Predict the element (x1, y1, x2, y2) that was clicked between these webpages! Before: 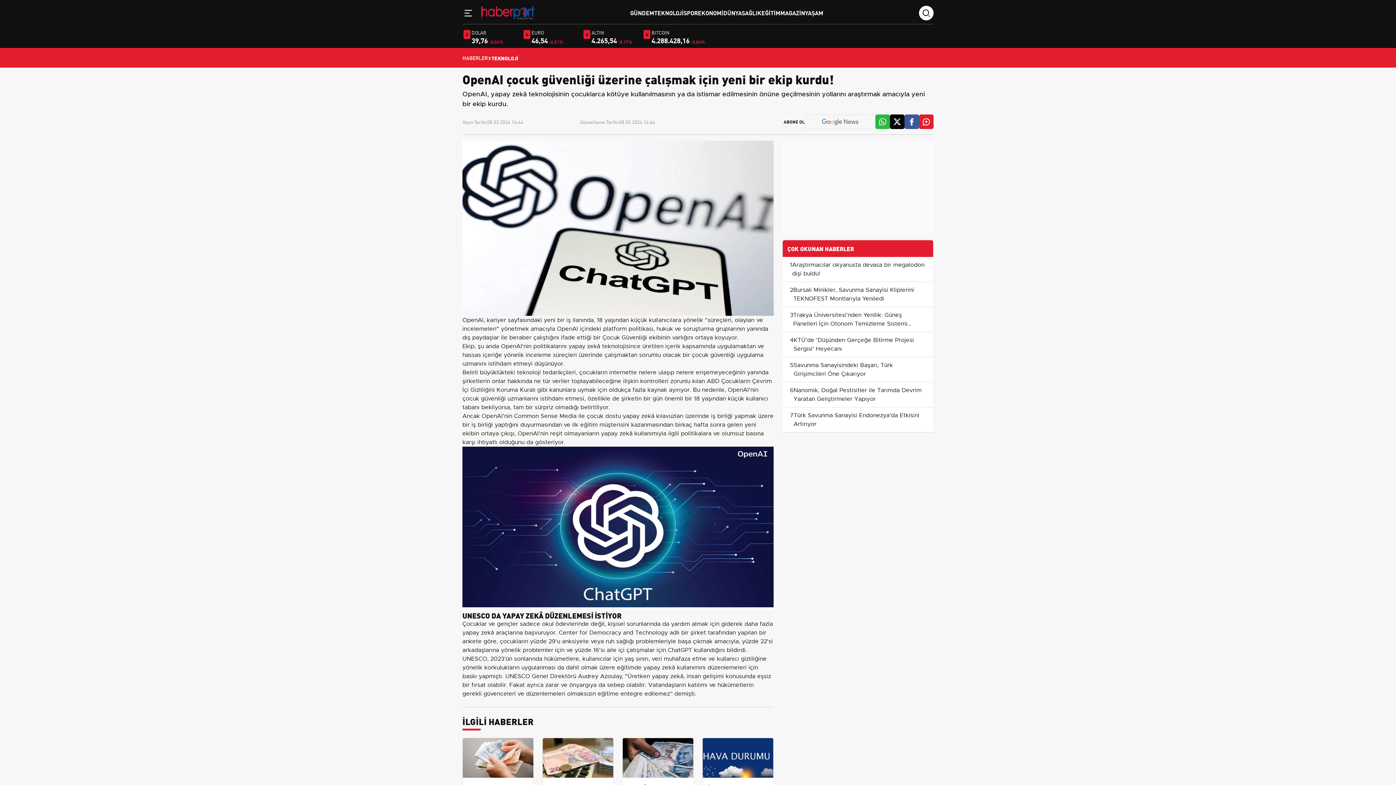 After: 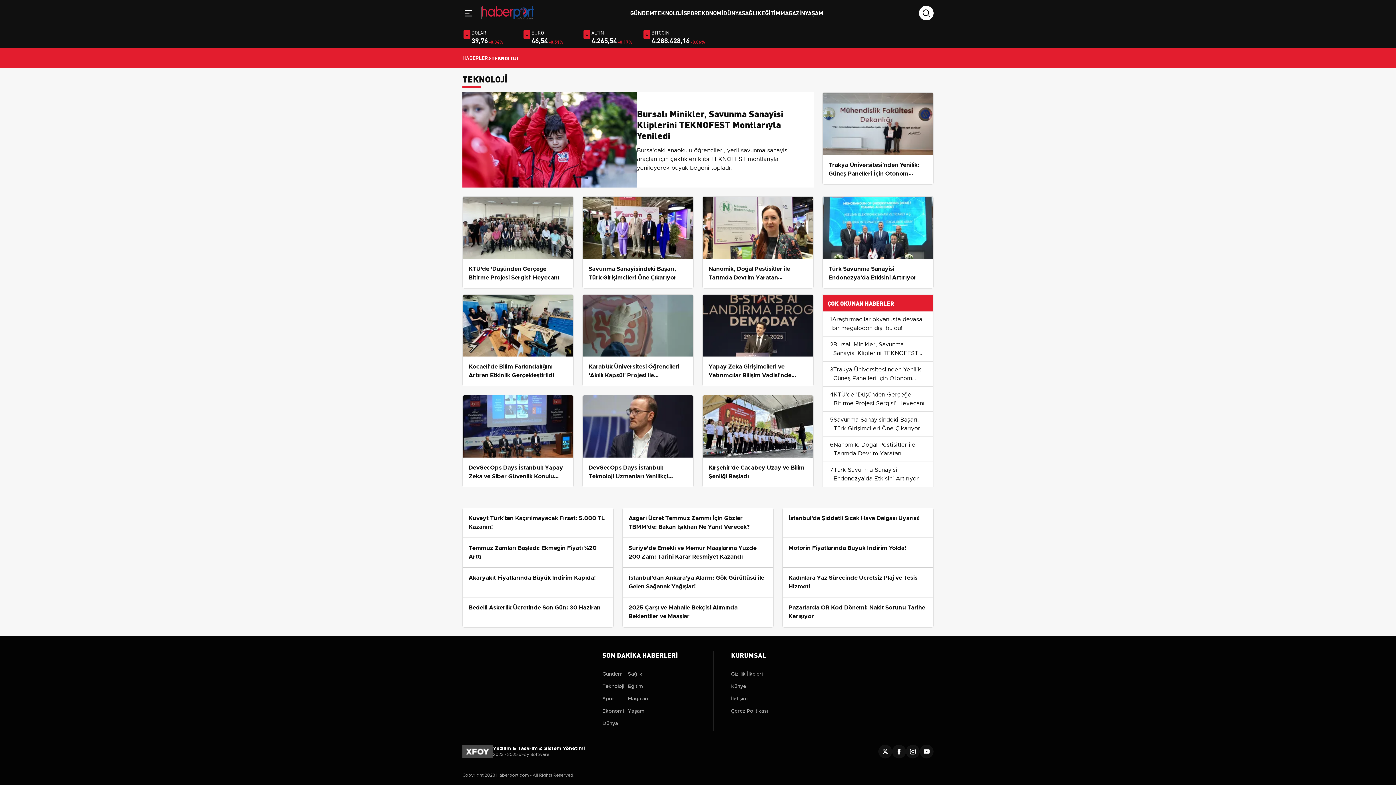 Action: bbox: (654, 8, 683, 16) label: TEKNOLOJİ